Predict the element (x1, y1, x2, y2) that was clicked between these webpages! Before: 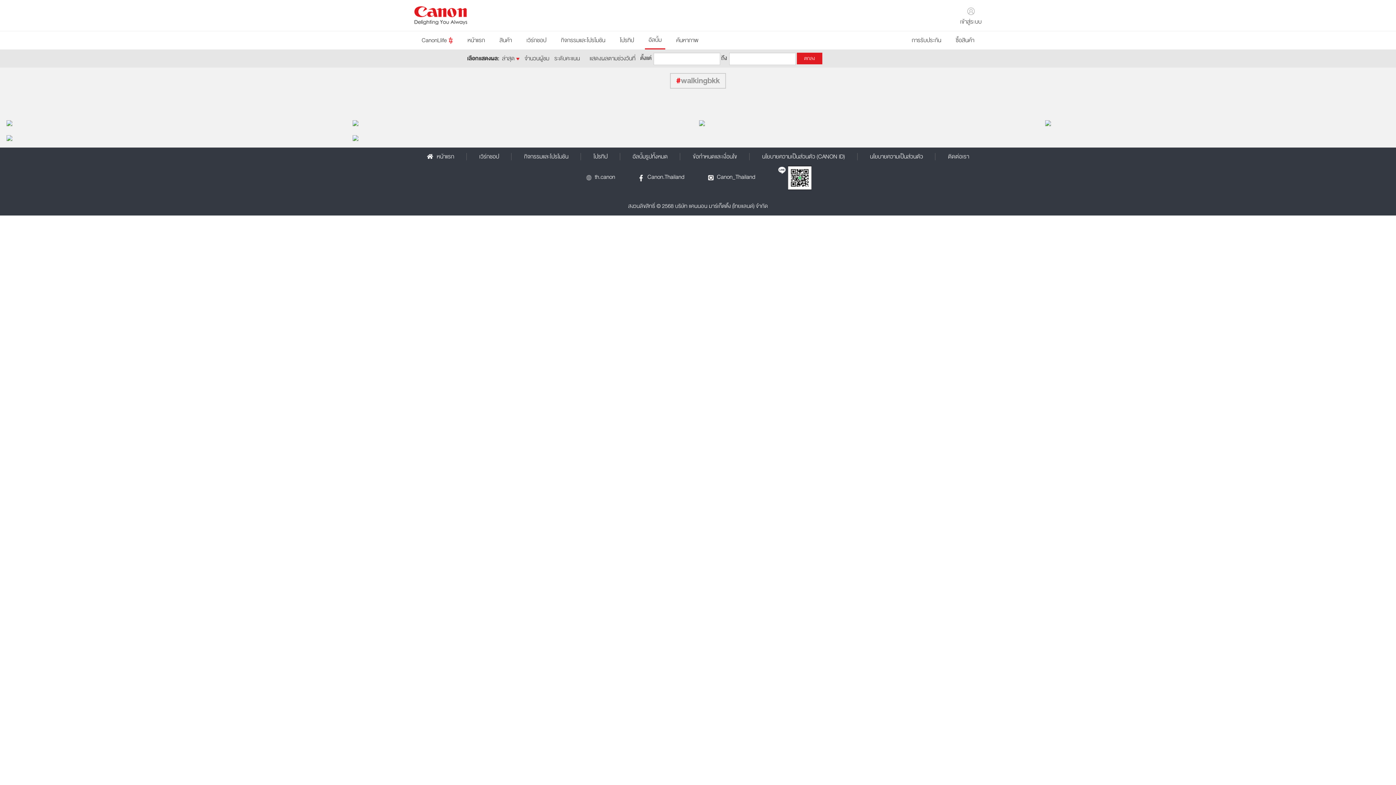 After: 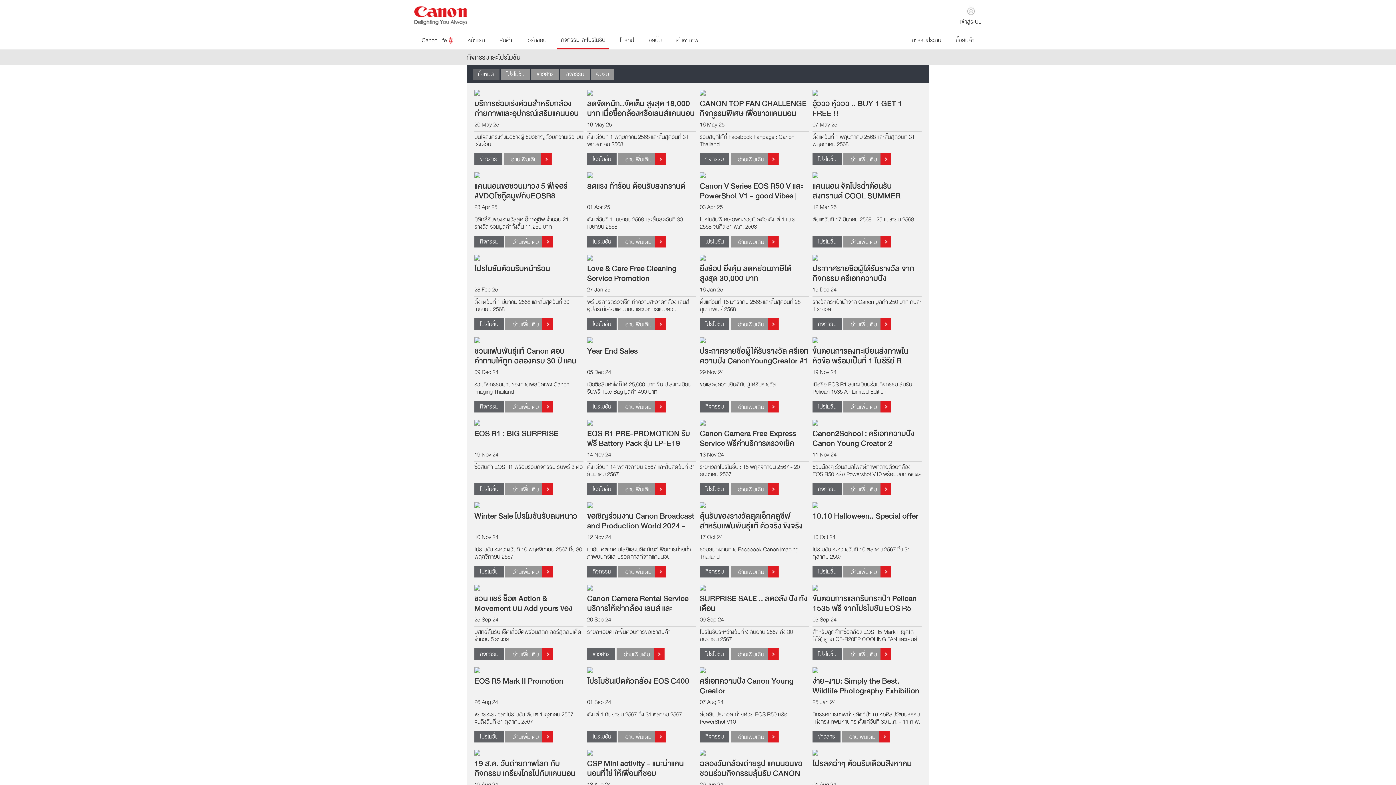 Action: label: กิจกรรมและโปรโมชัน bbox: (557, 31, 609, 49)